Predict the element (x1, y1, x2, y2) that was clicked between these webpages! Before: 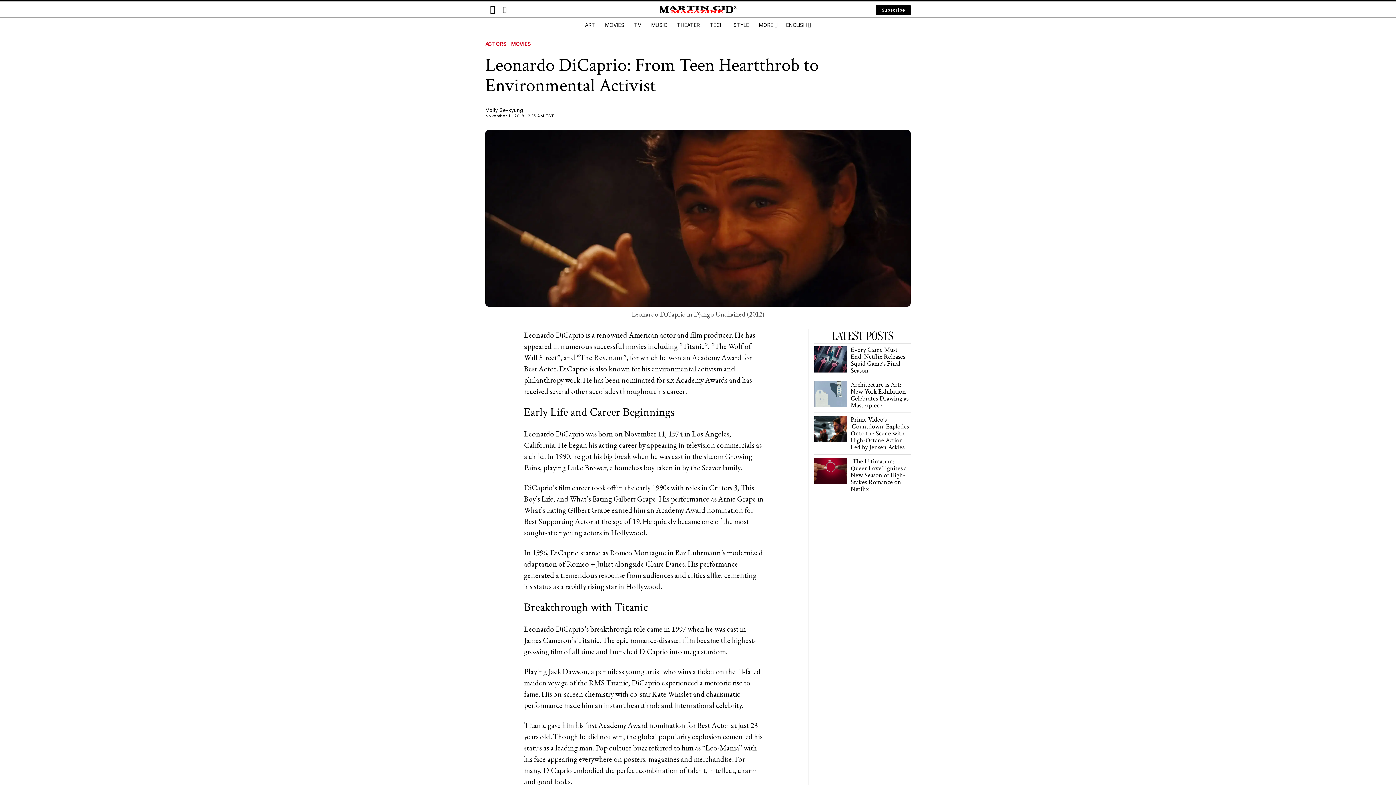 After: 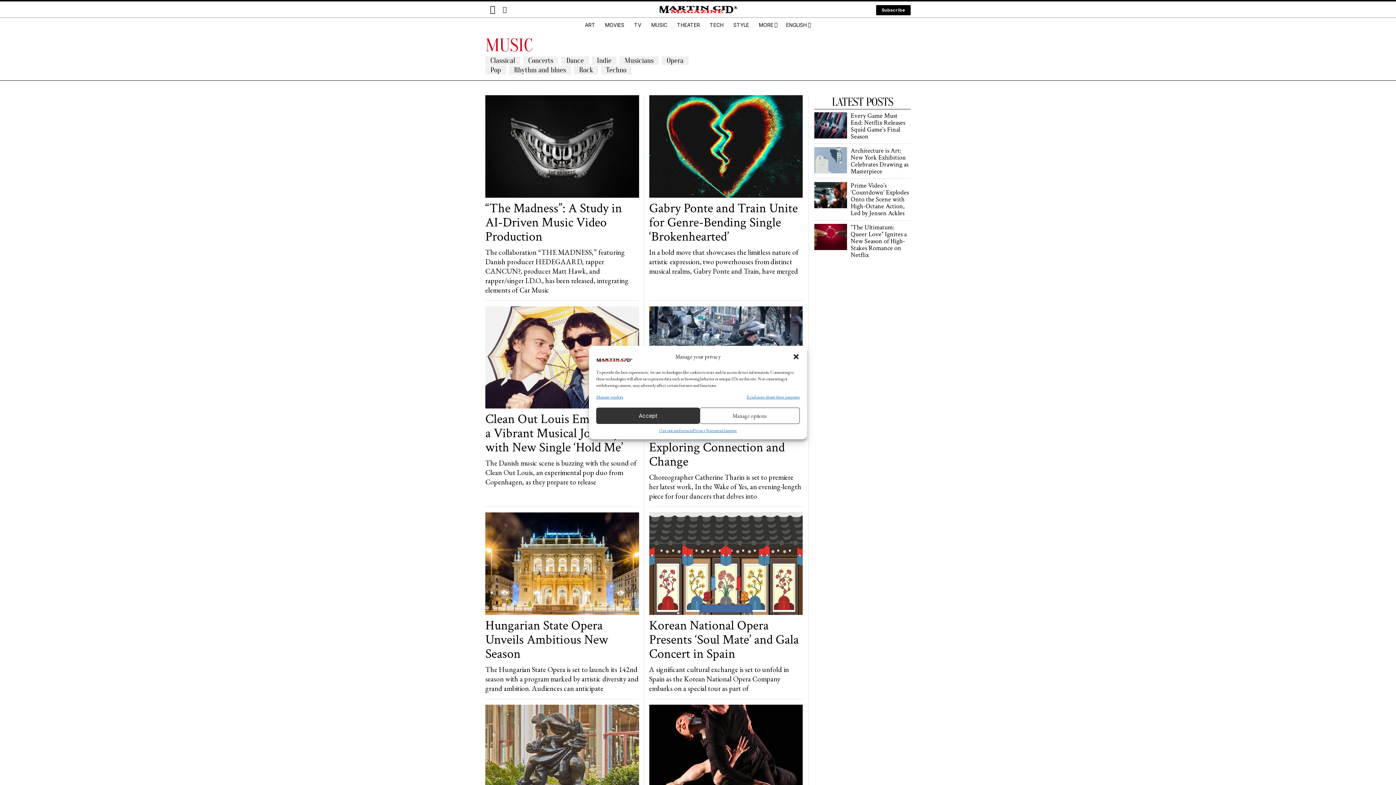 Action: label: MUSIC bbox: (647, 17, 672, 32)